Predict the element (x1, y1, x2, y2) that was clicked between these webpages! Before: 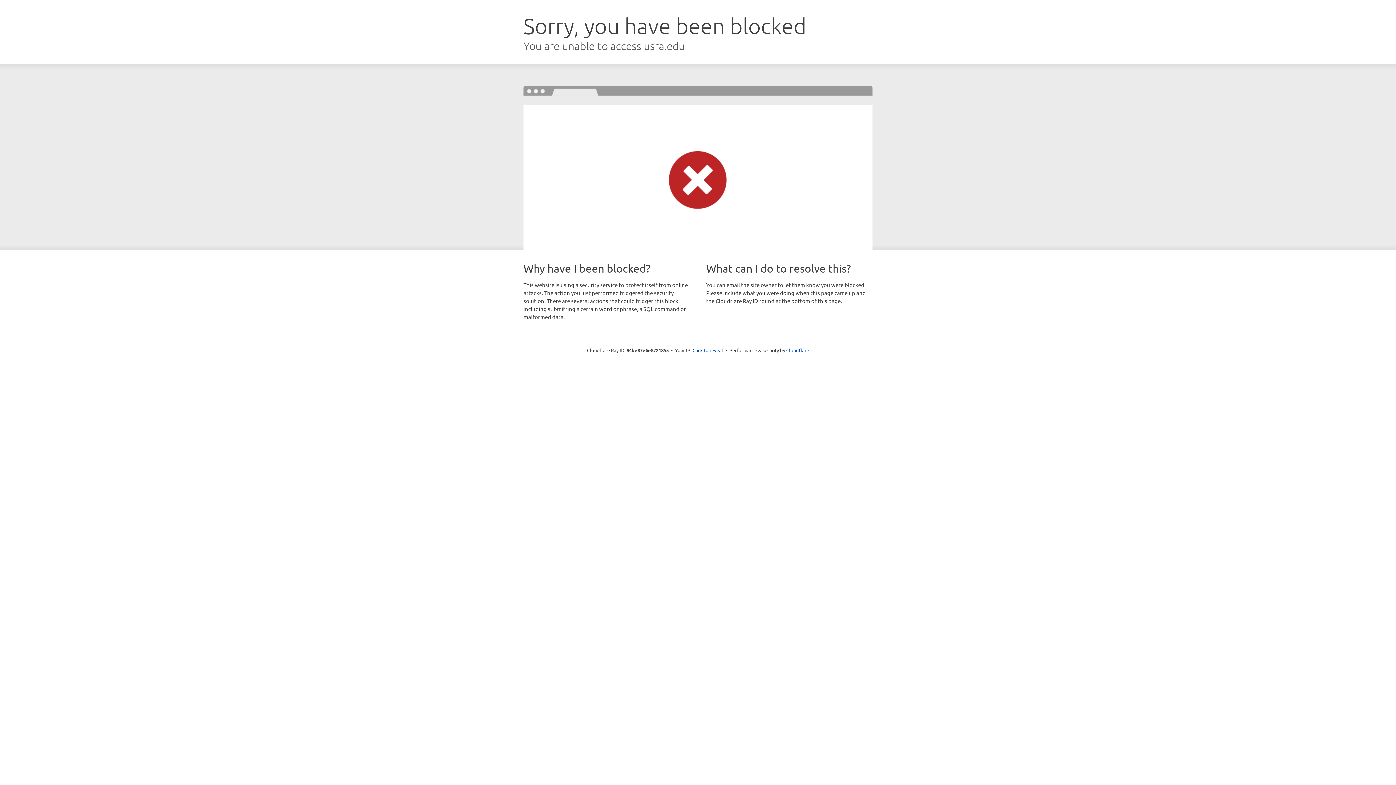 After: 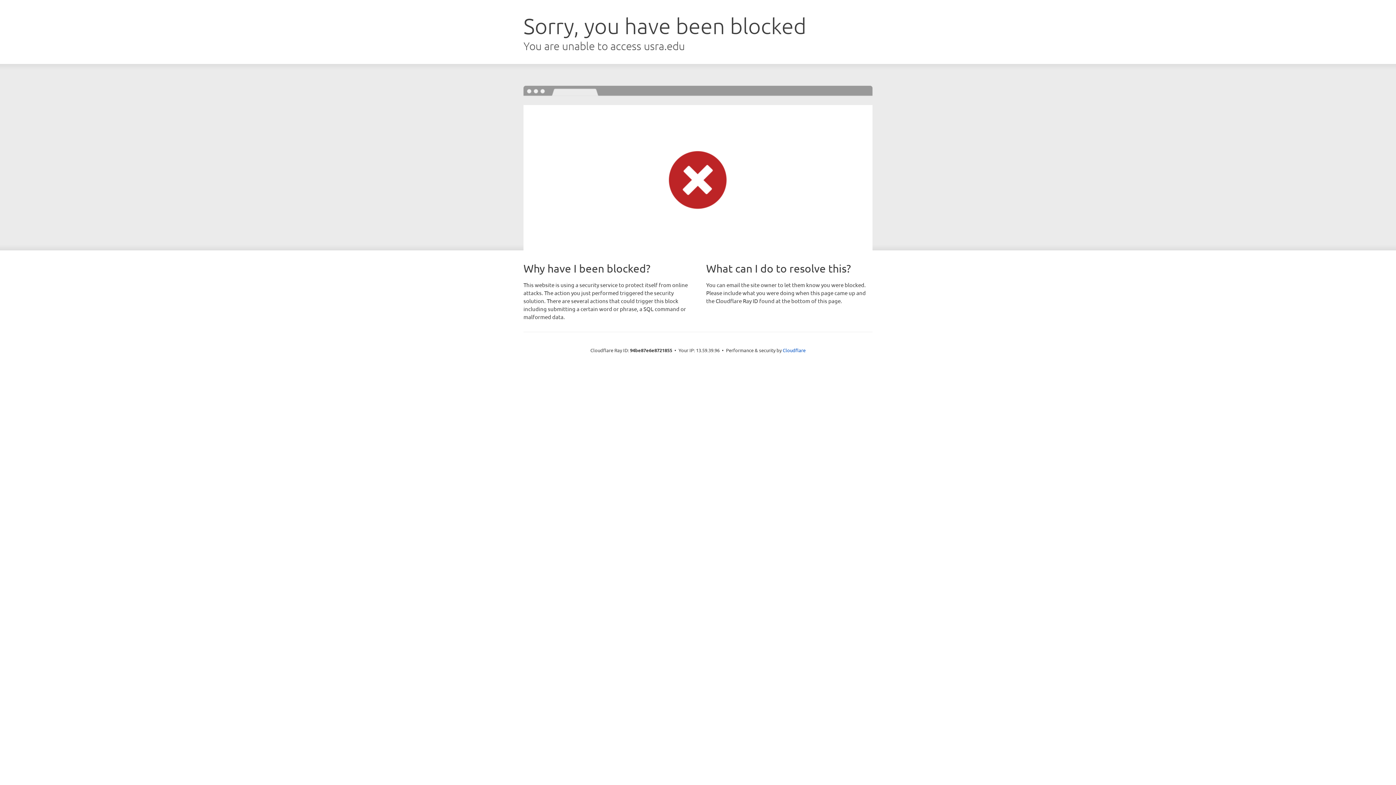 Action: label: Click to reveal bbox: (692, 346, 723, 353)